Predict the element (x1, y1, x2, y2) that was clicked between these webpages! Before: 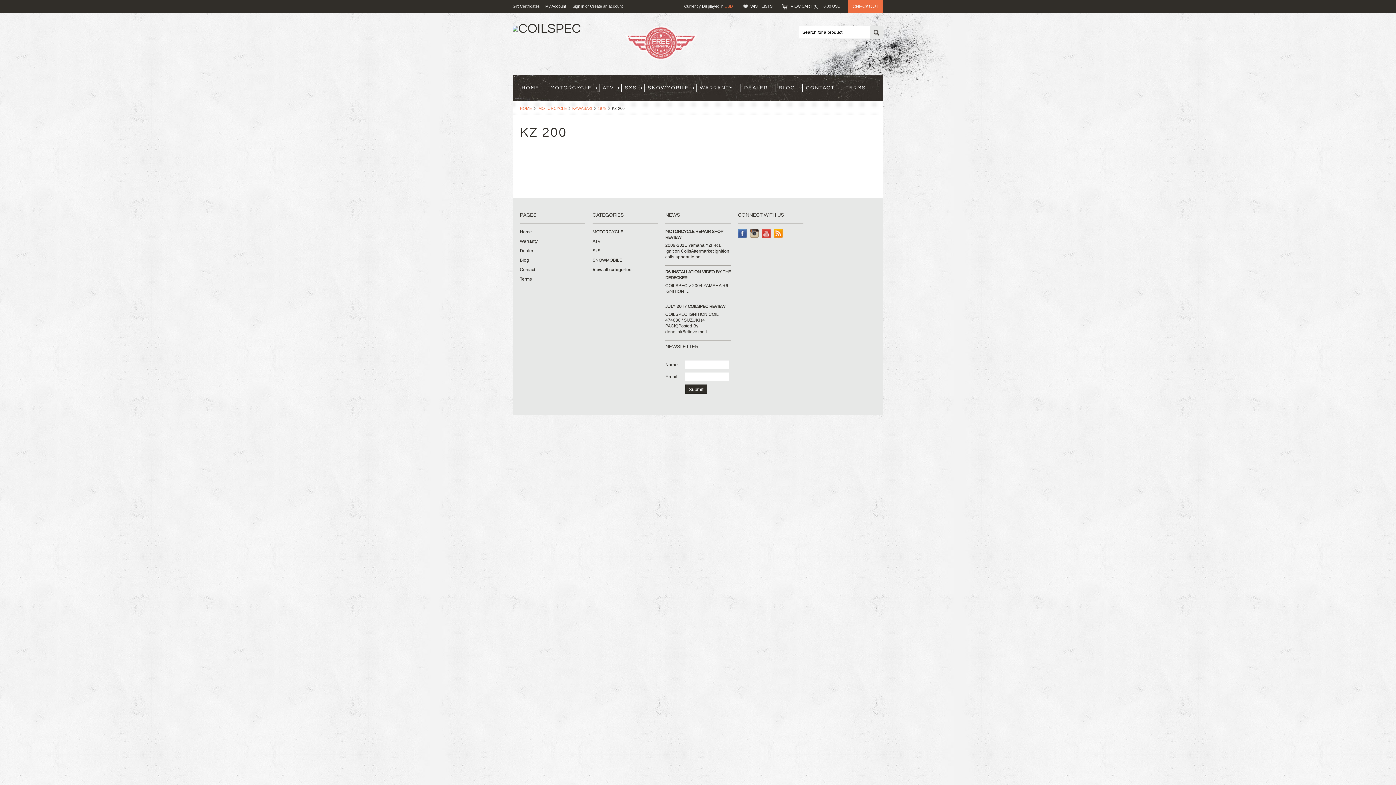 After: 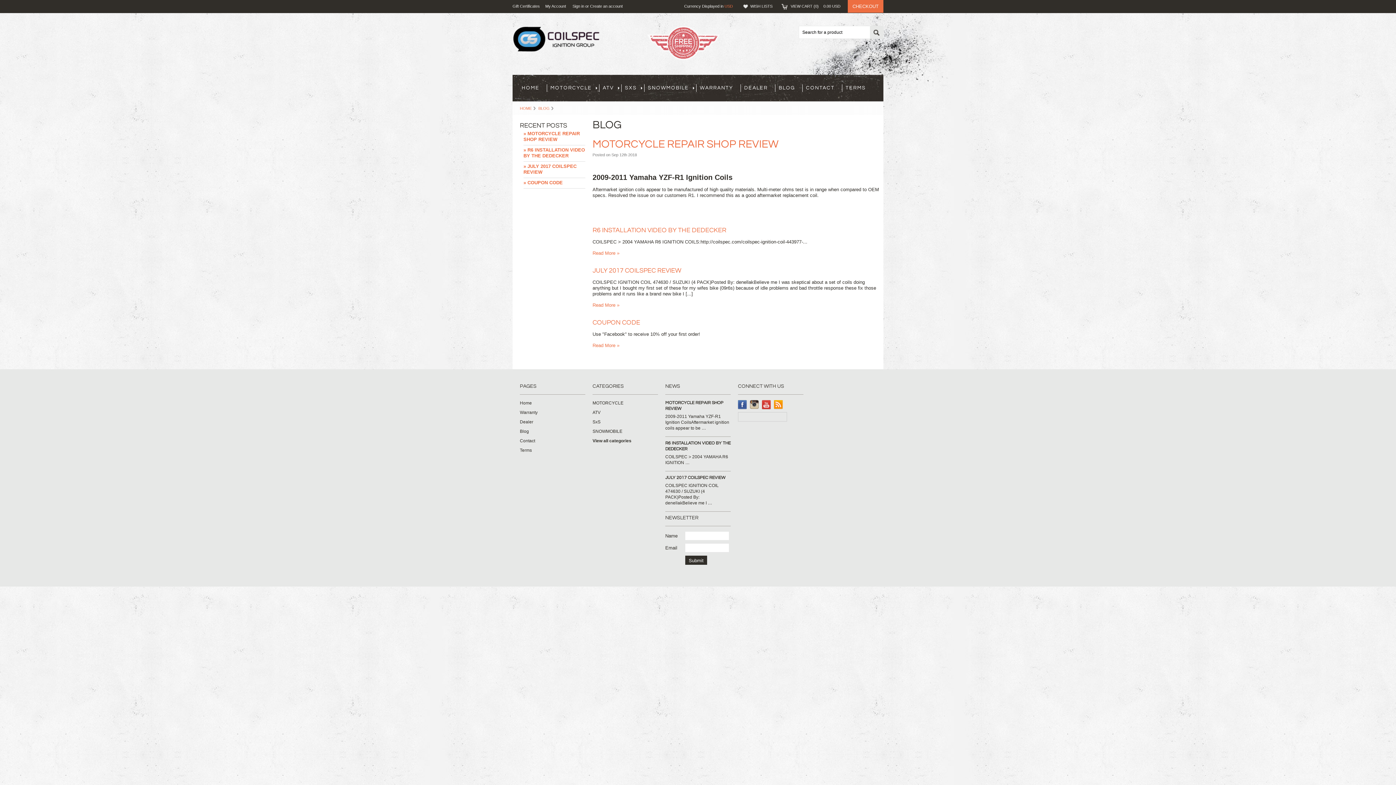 Action: bbox: (520, 257, 585, 263) label: Blog